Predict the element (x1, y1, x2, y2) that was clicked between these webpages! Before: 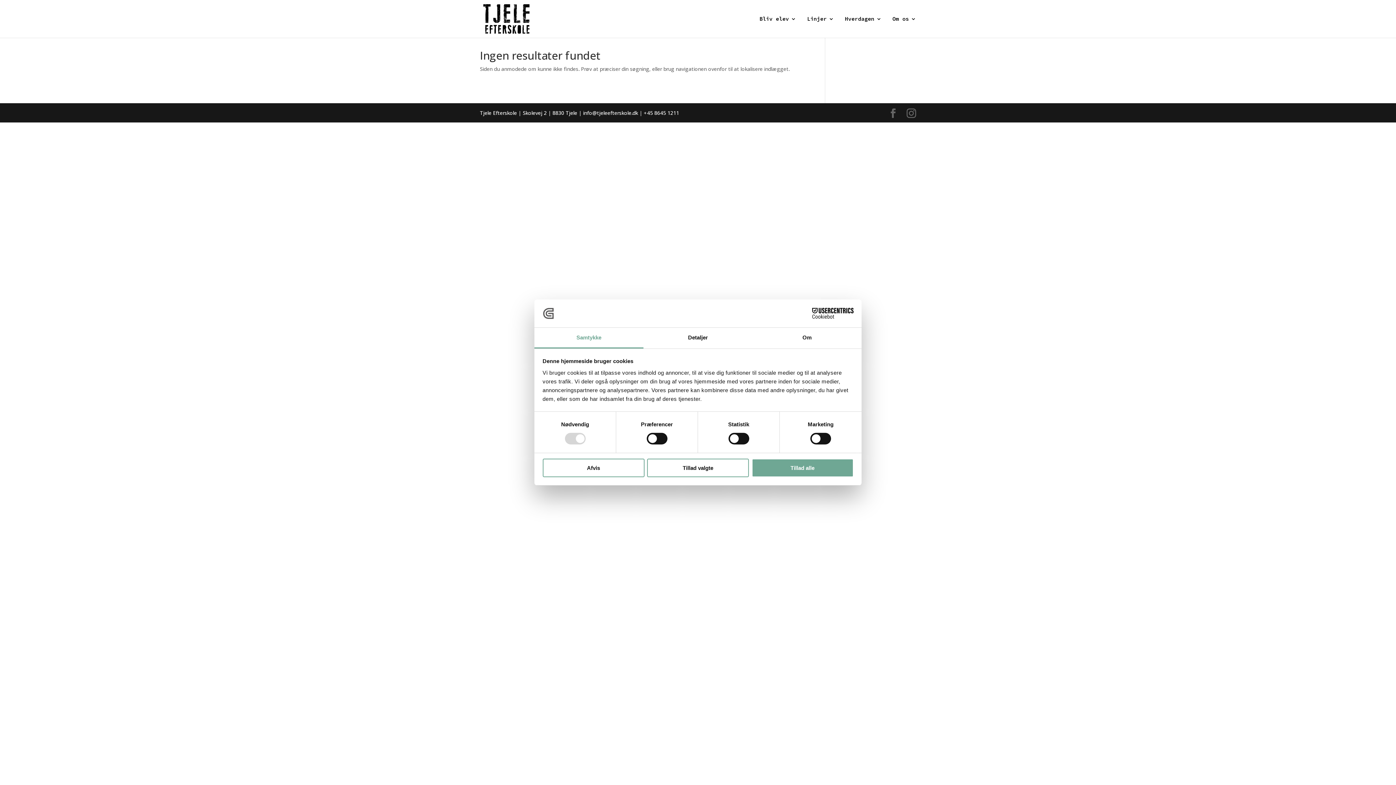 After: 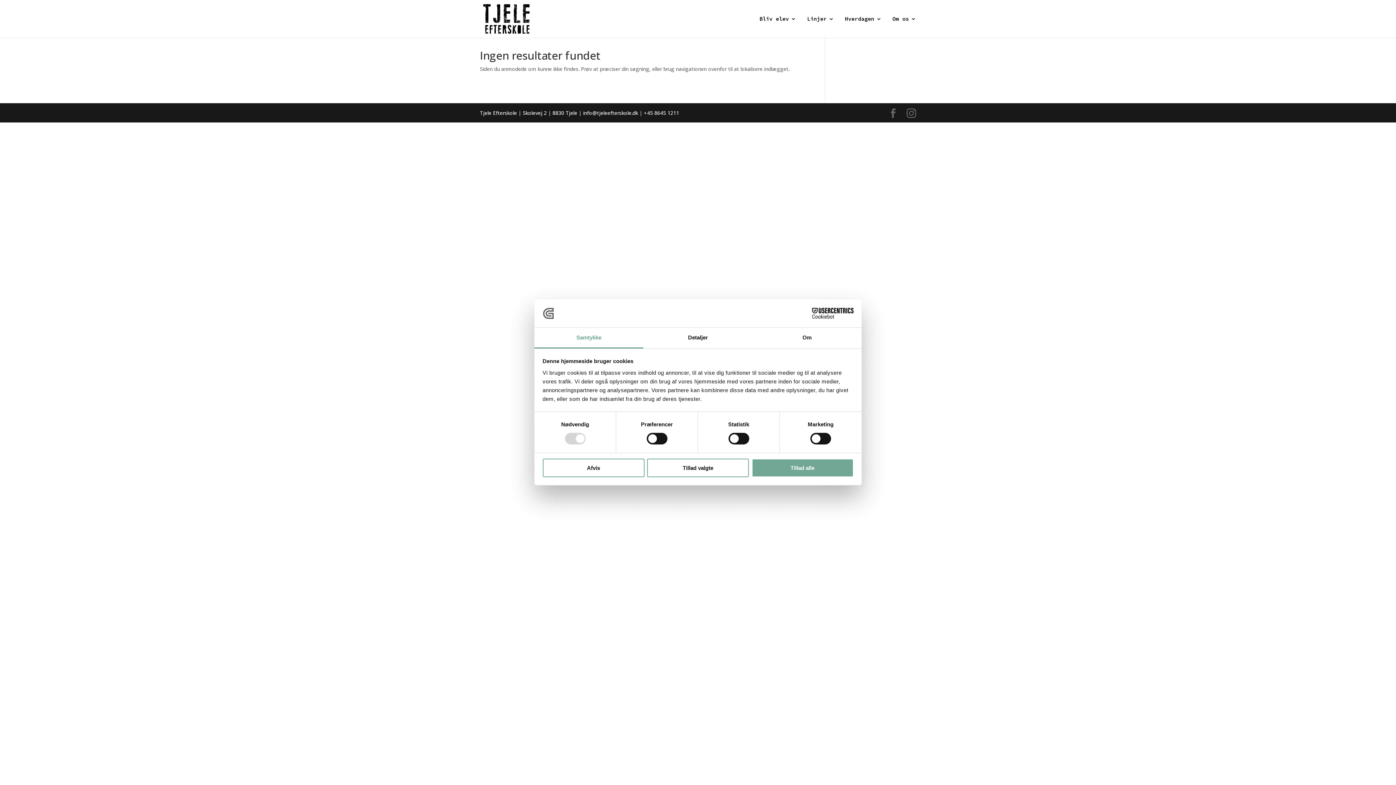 Action: bbox: (534, 327, 643, 348) label: Samtykke